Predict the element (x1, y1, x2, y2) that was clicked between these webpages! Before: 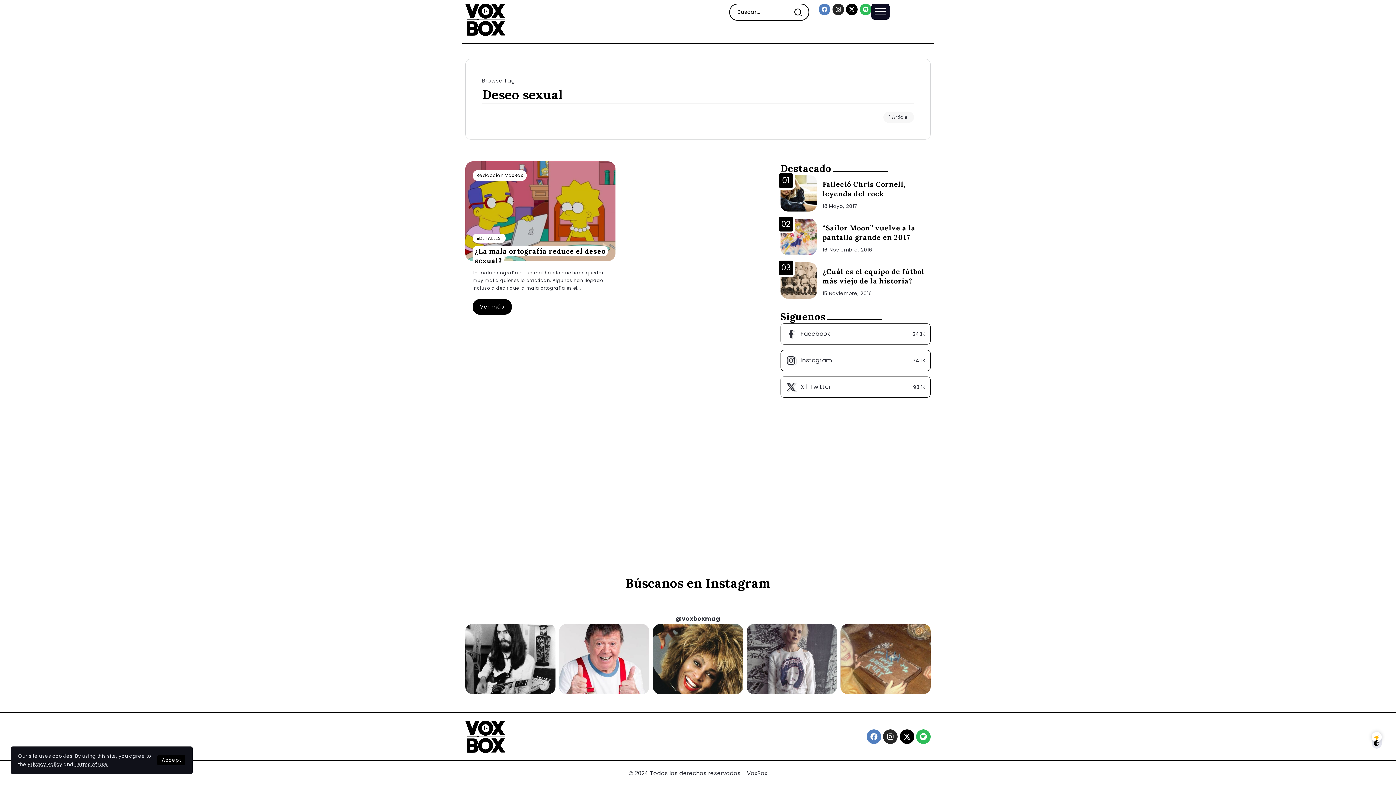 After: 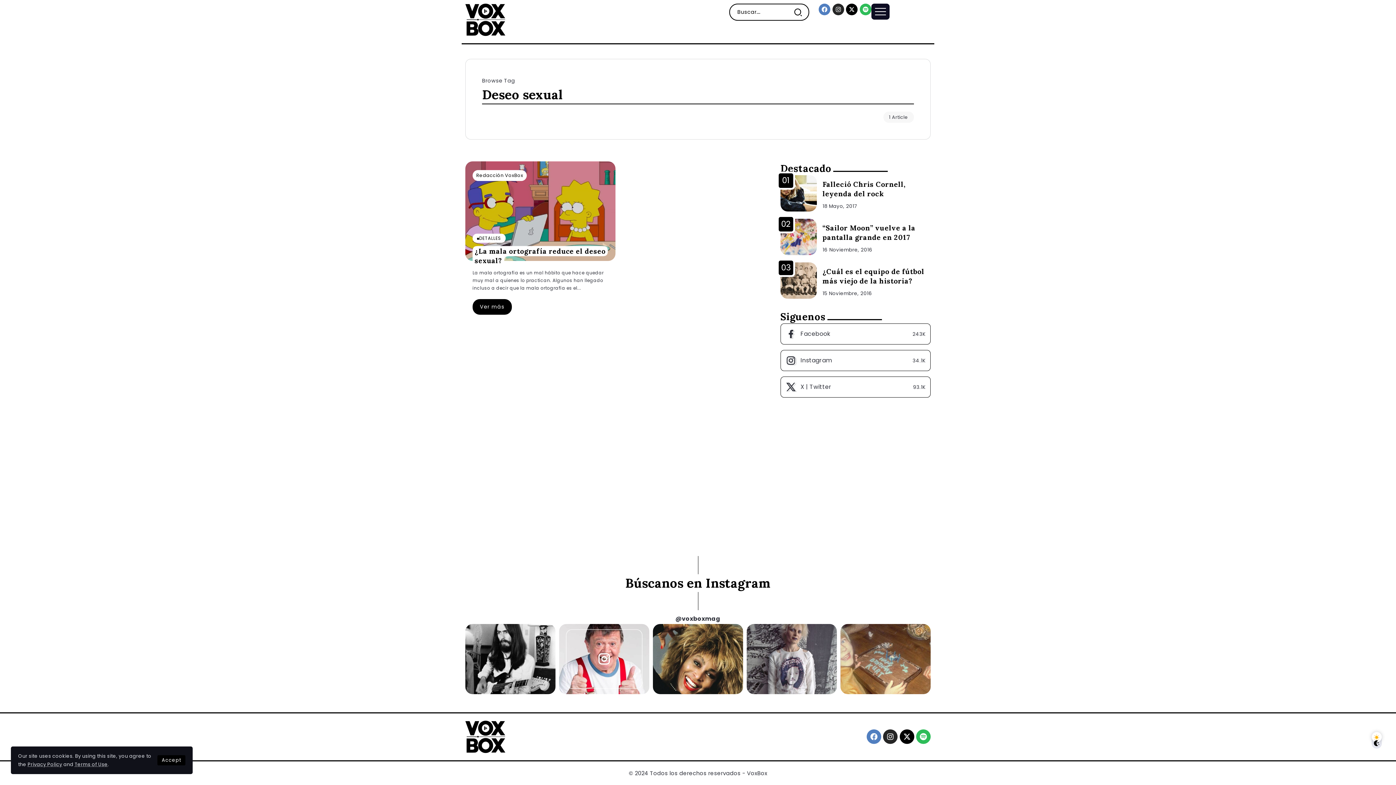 Action: bbox: (559, 624, 649, 694)